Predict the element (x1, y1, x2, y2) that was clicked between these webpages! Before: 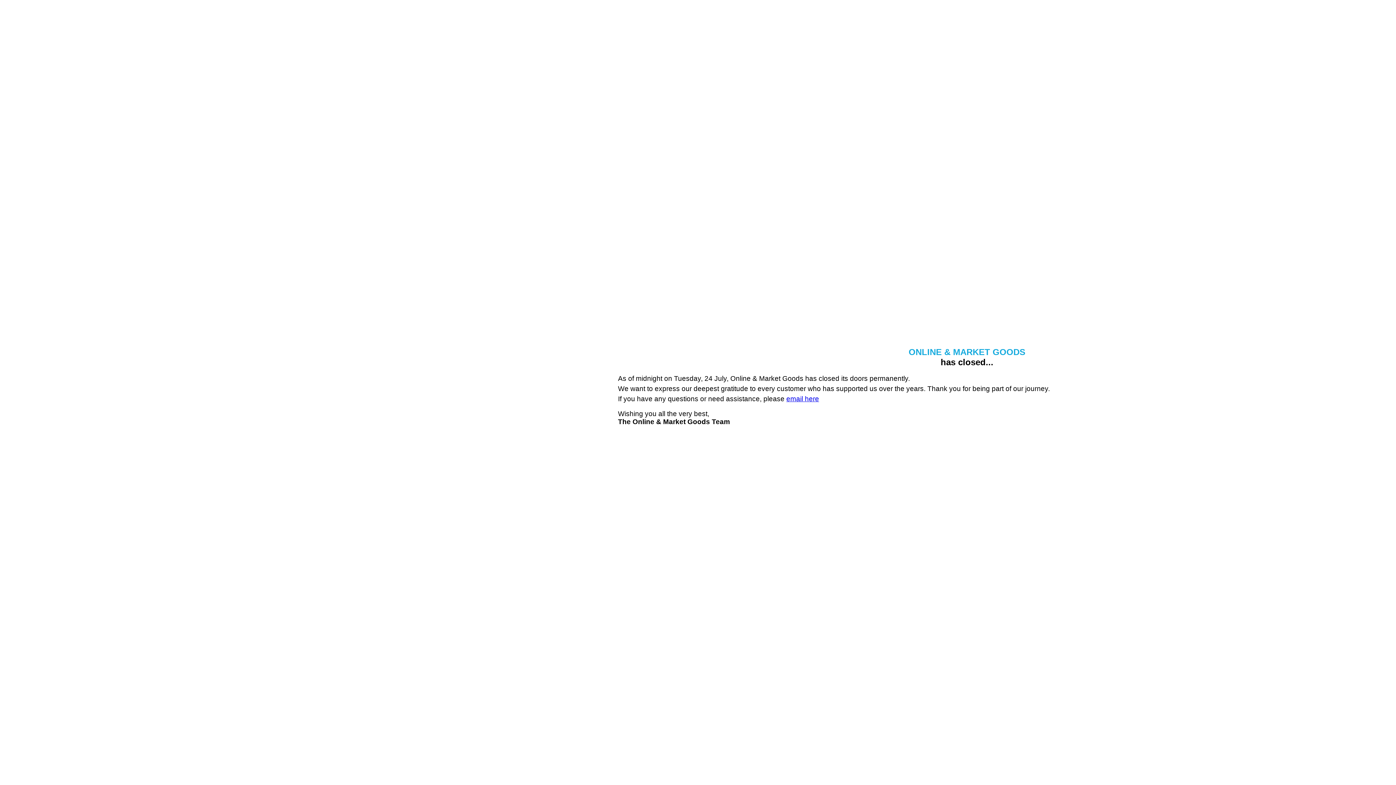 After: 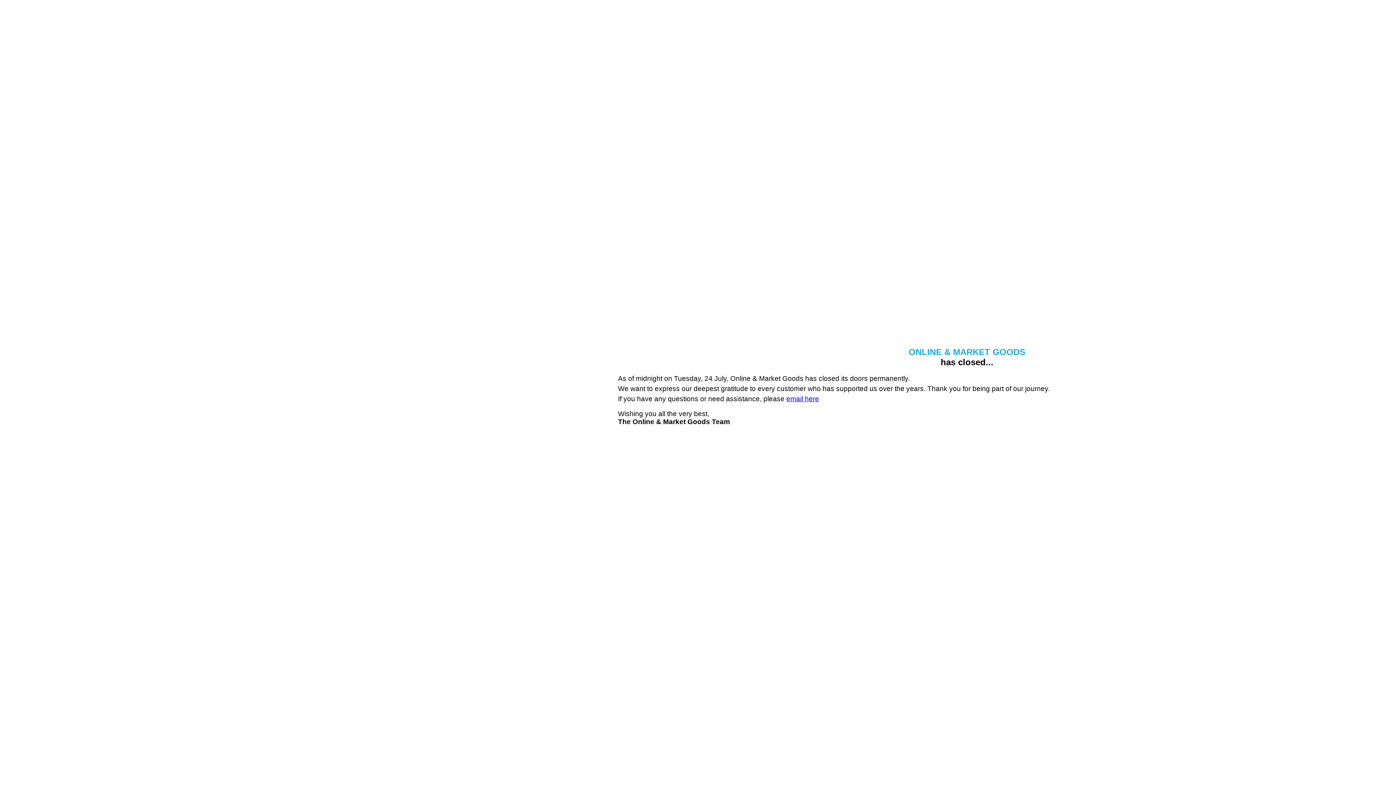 Action: label: email here bbox: (786, 395, 819, 402)